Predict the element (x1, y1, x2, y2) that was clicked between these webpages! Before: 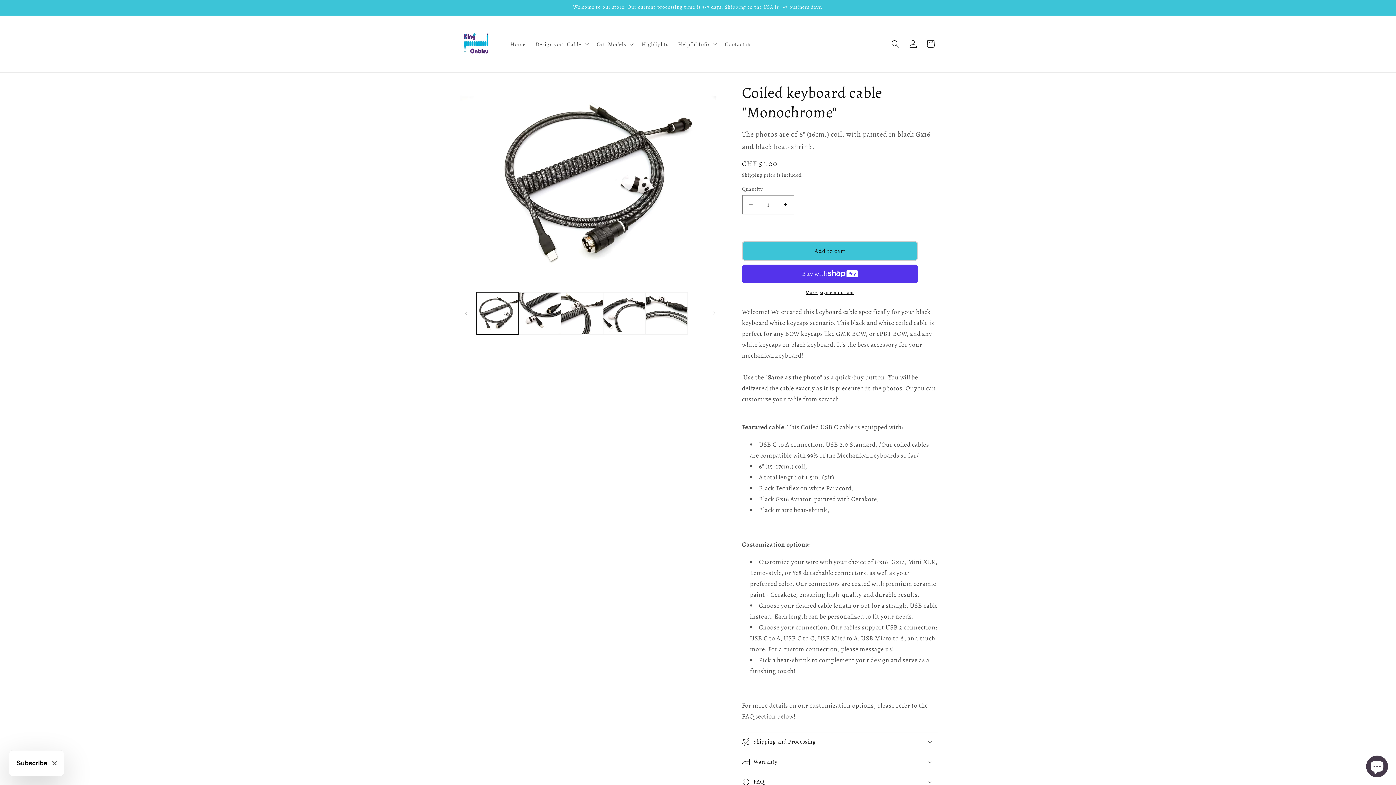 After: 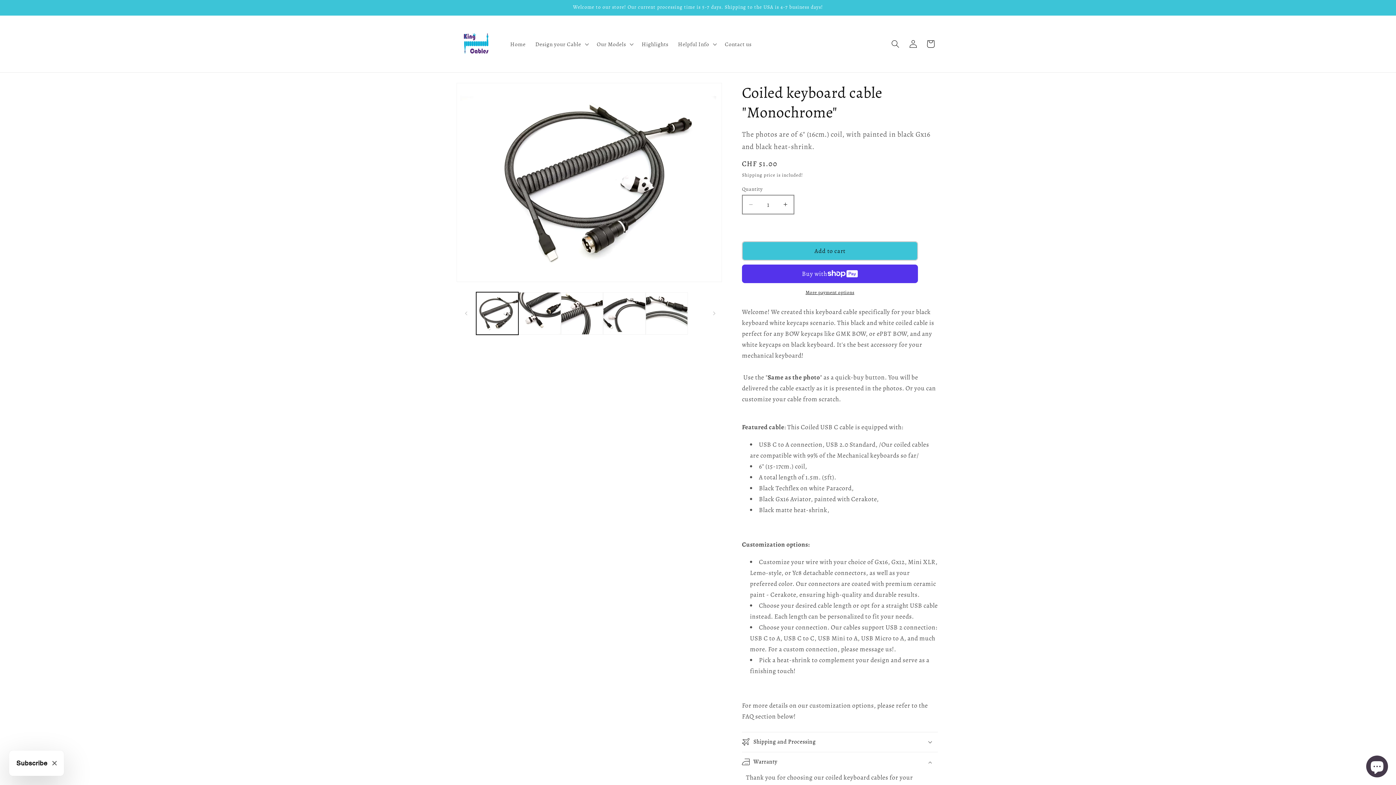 Action: bbox: (742, 752, 938, 772) label: Warranty